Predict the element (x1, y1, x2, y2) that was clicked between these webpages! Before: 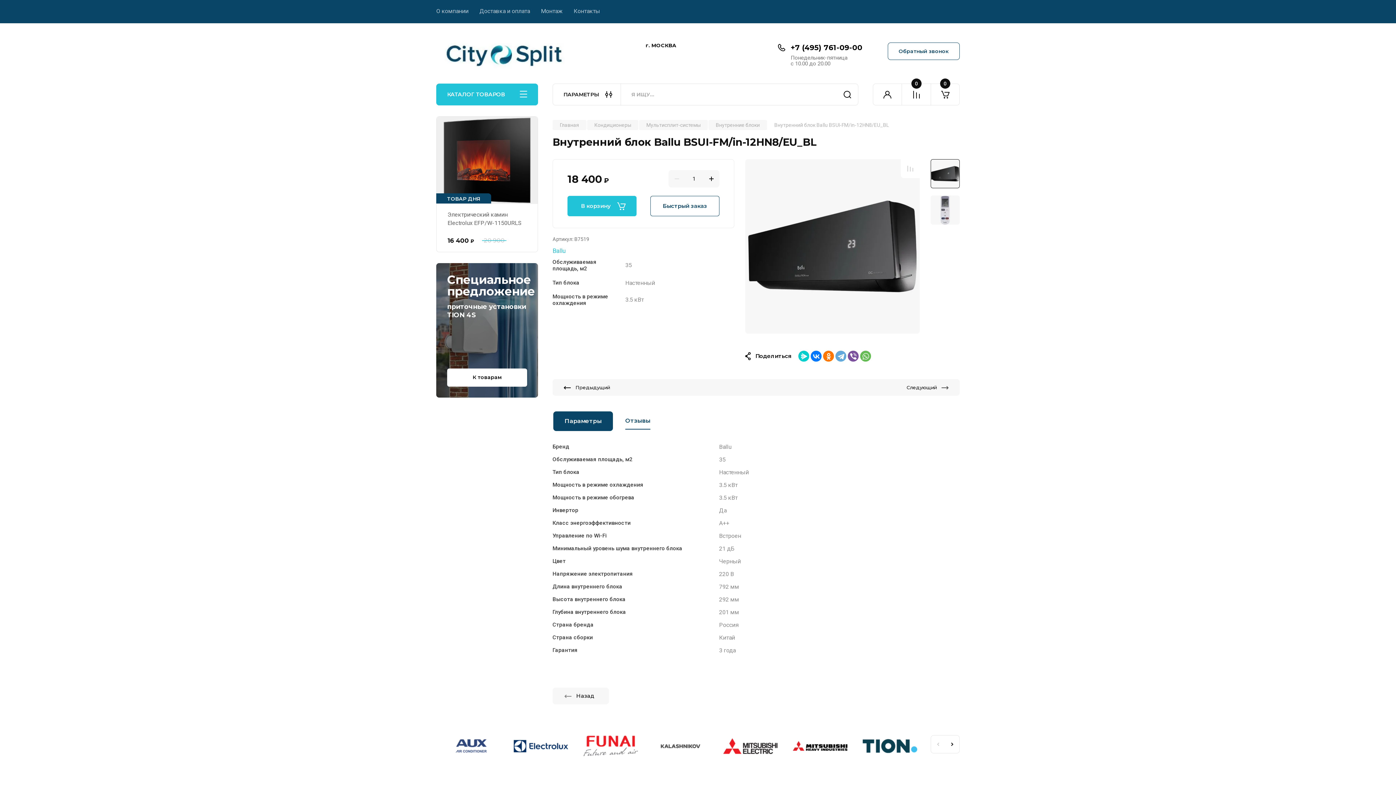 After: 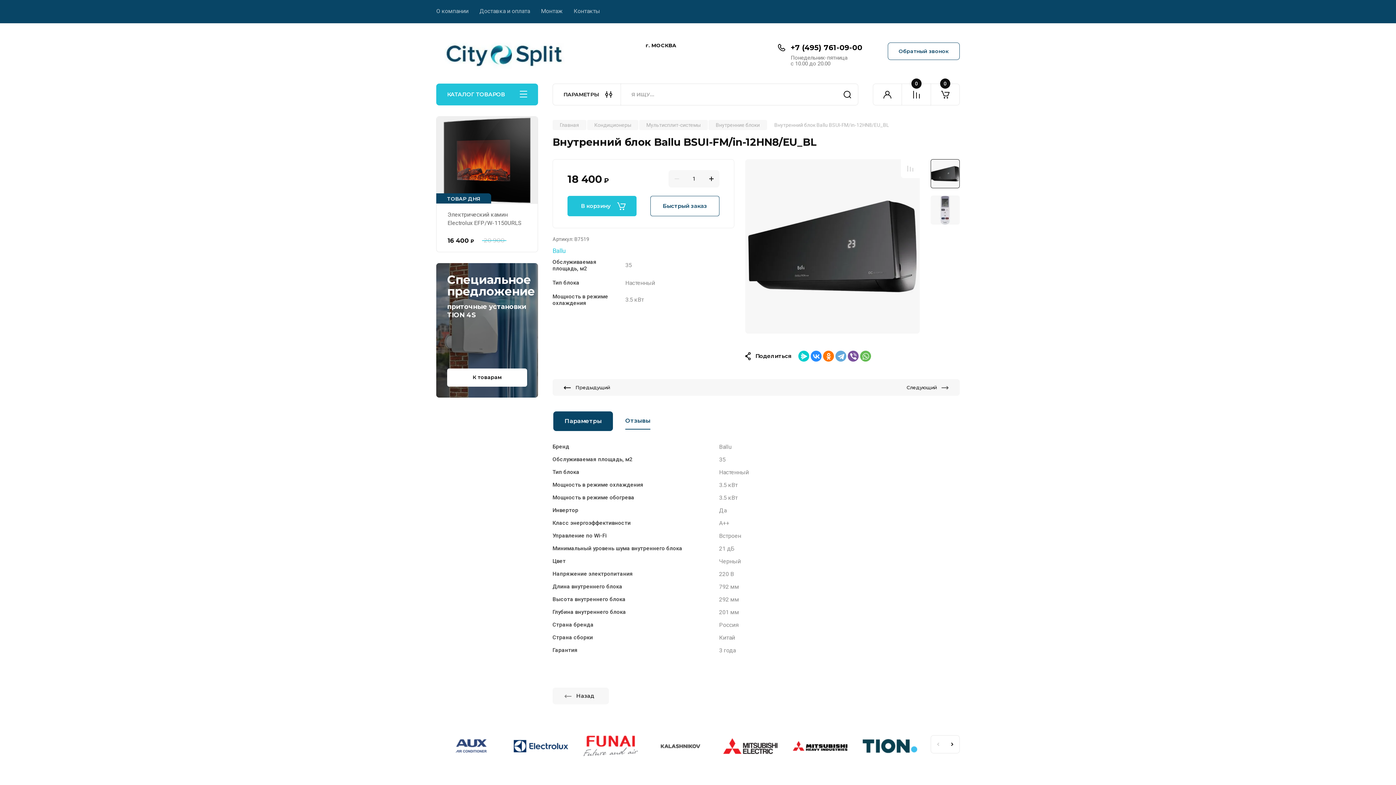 Action: bbox: (810, 350, 821, 361)